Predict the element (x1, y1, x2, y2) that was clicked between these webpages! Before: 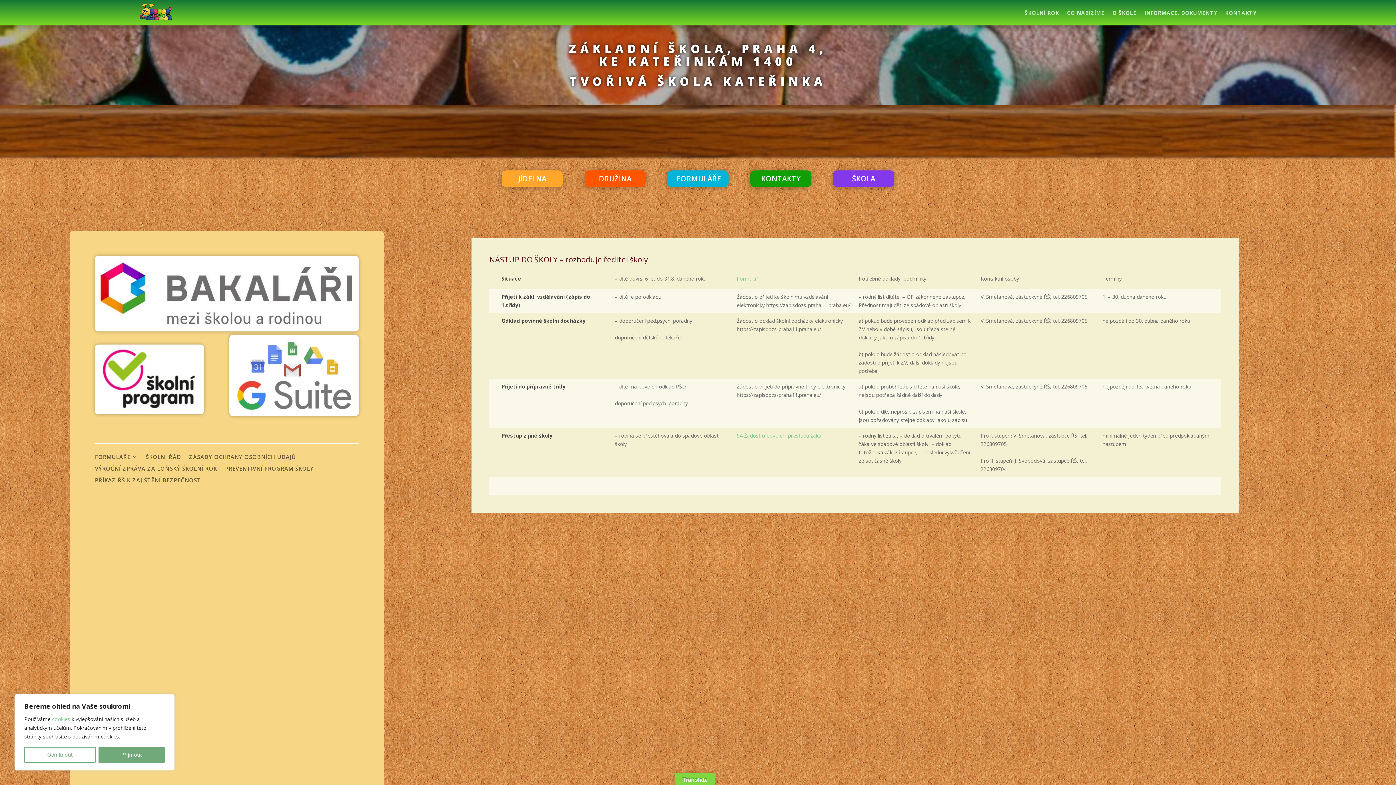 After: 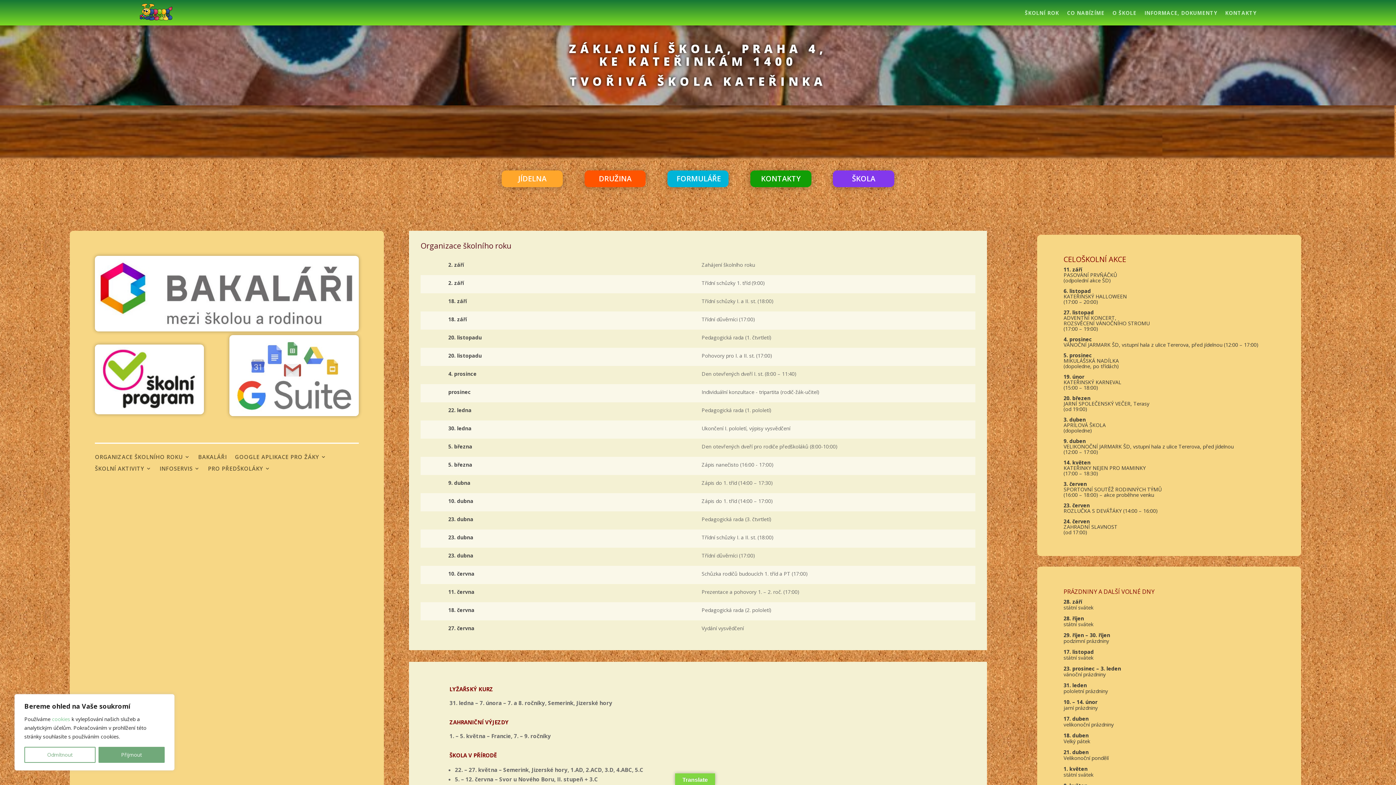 Action: label: ŠKOLA bbox: (839, 170, 887, 187)